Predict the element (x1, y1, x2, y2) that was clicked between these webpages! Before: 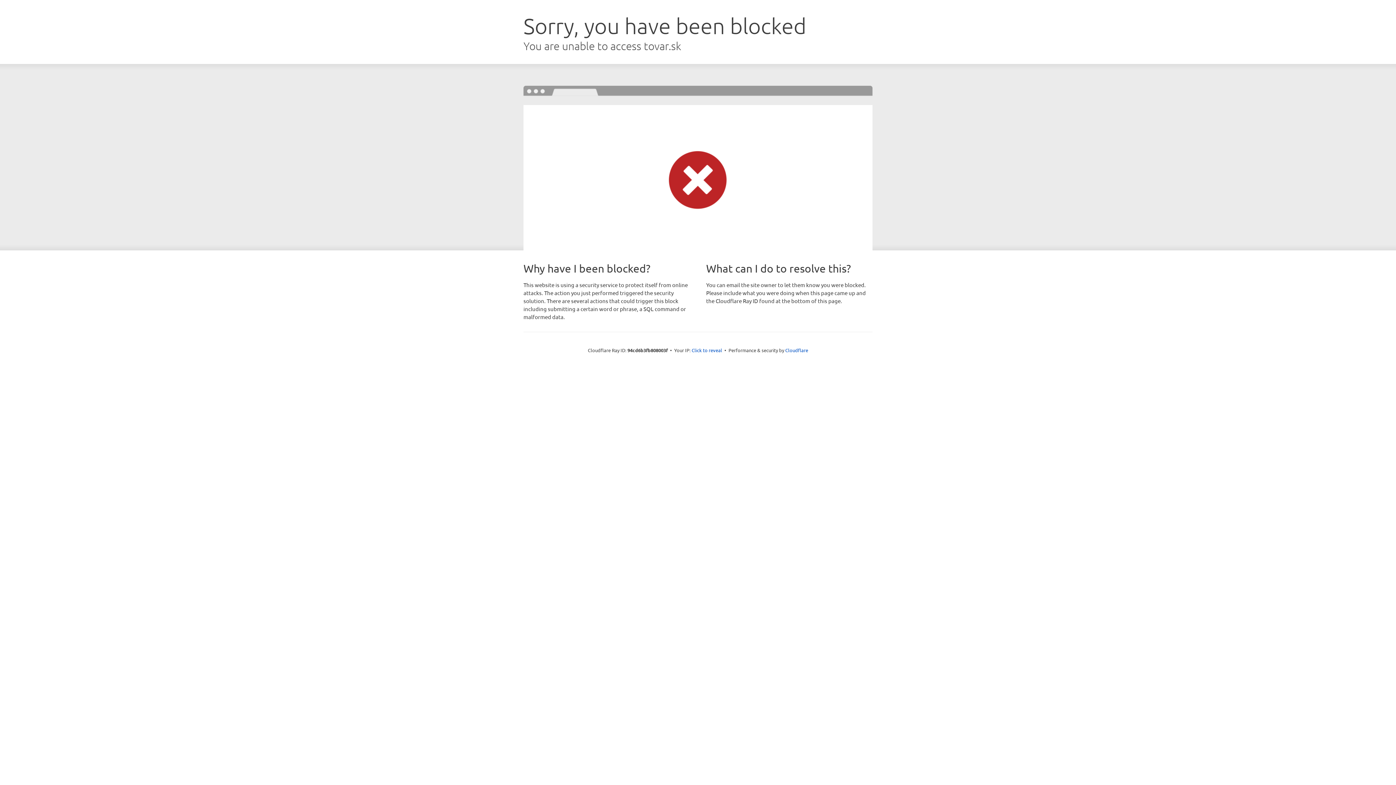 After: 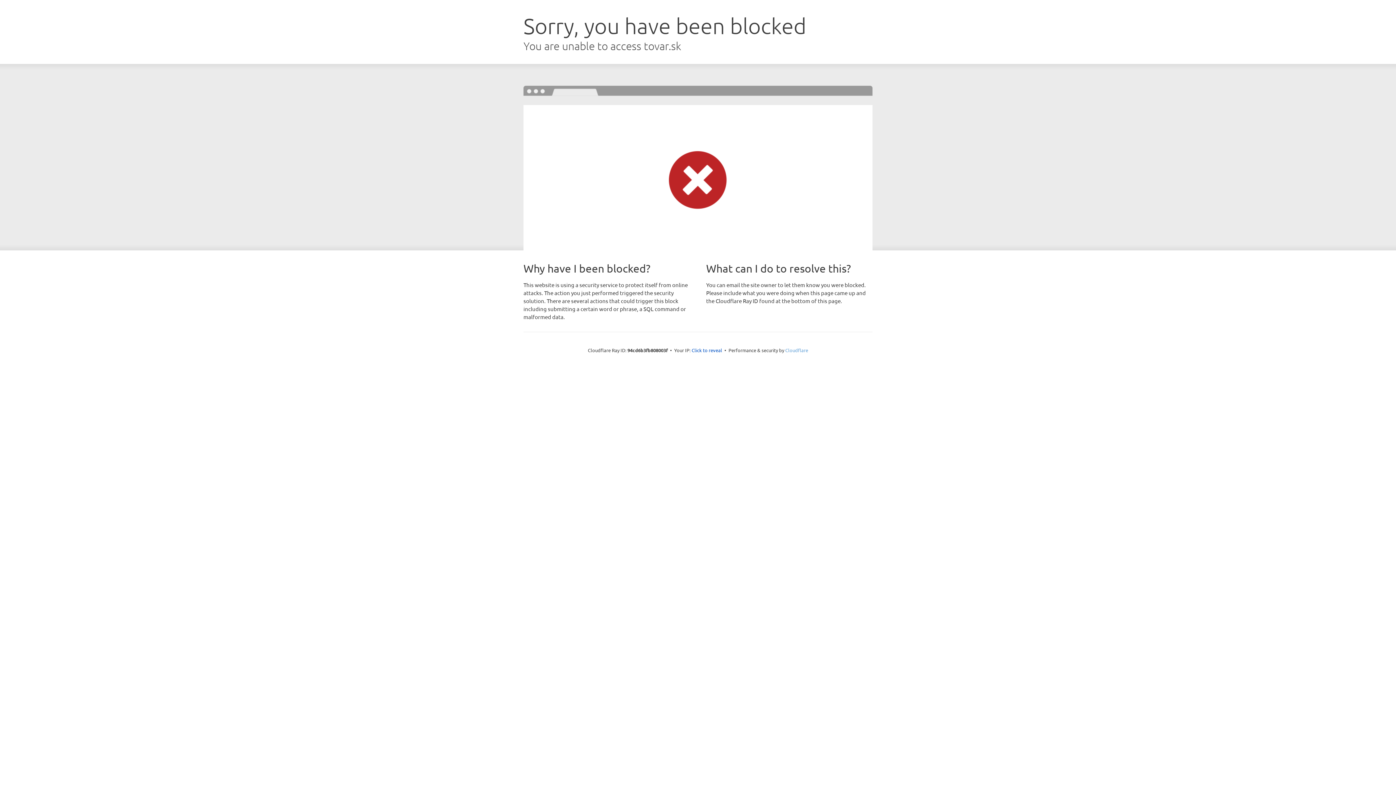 Action: label: Cloudflare bbox: (785, 347, 808, 353)